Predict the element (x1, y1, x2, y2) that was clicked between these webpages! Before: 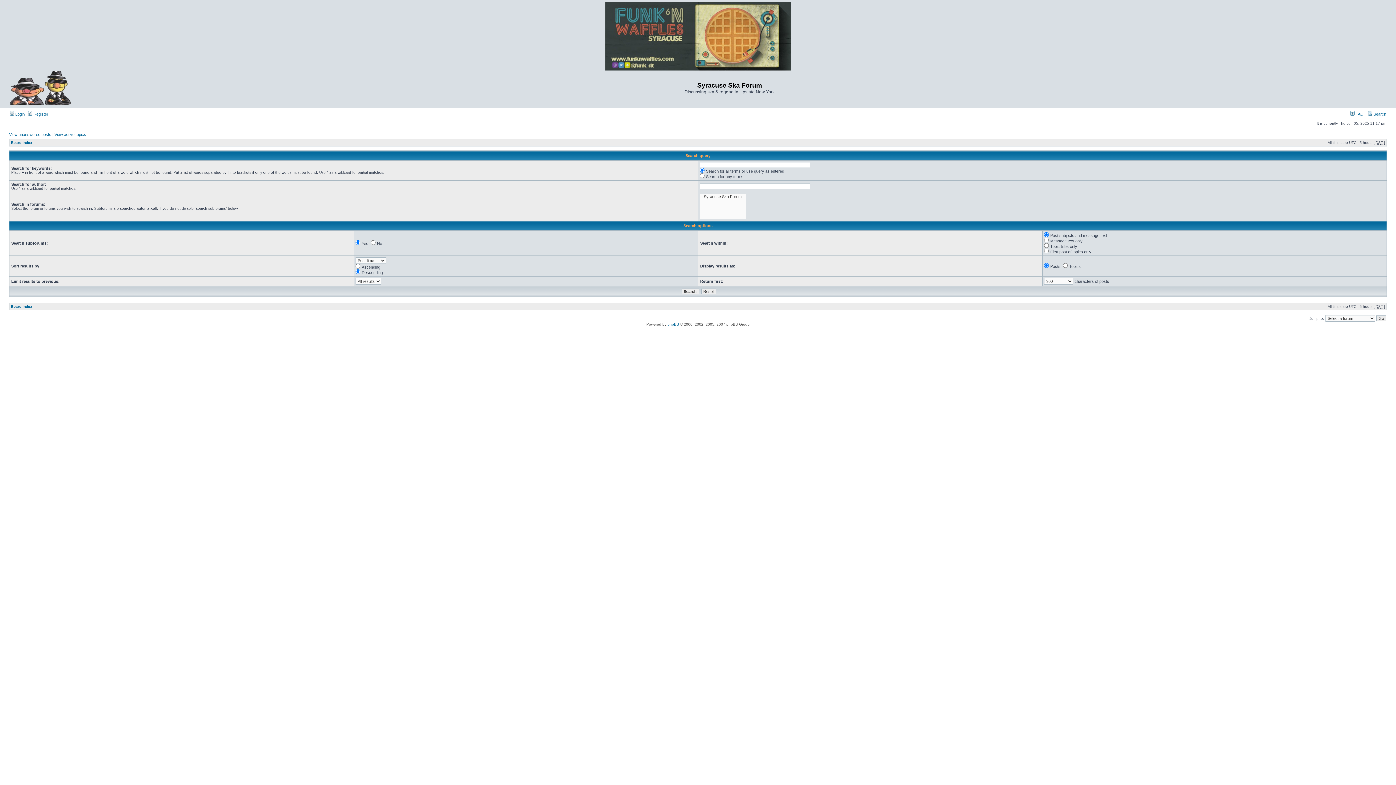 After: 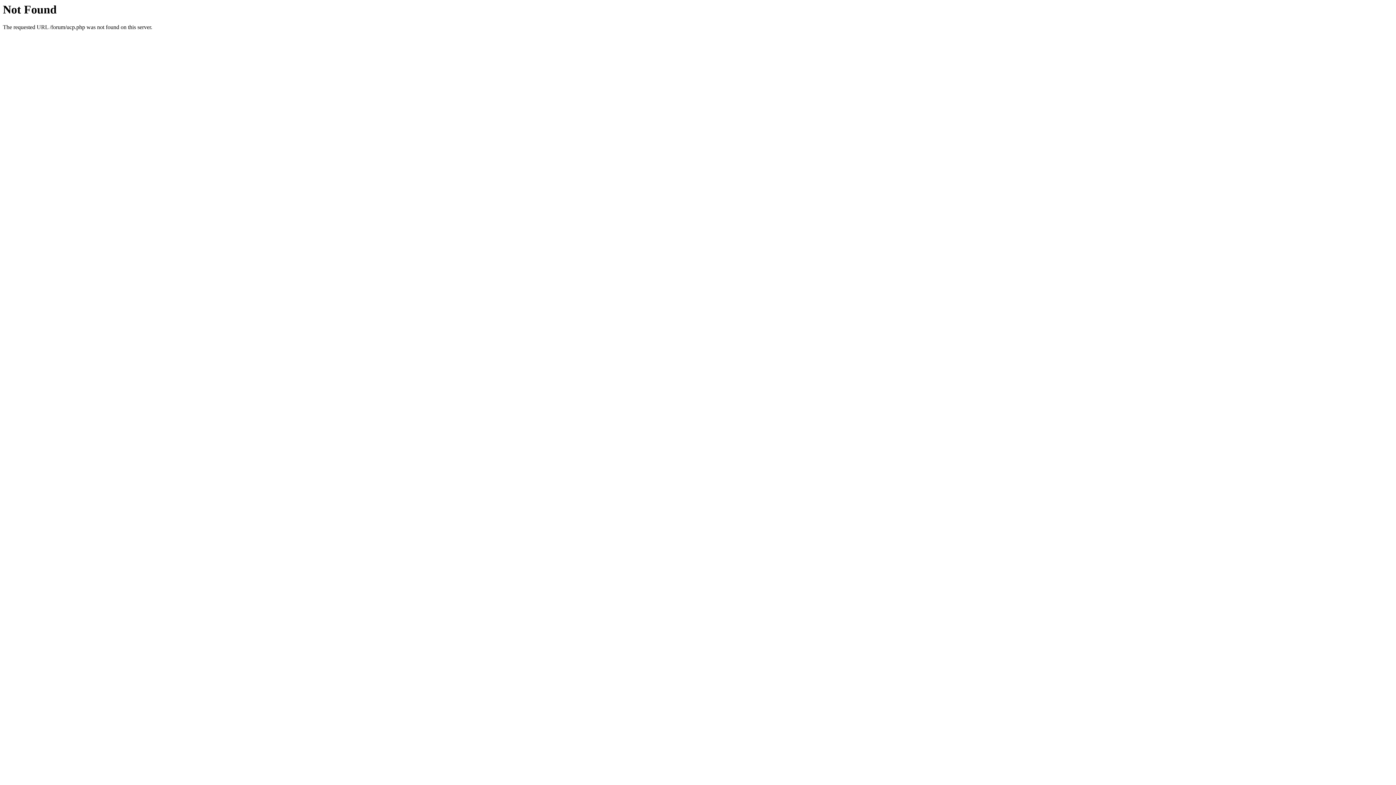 Action: label:  Login bbox: (9, 112, 24, 116)